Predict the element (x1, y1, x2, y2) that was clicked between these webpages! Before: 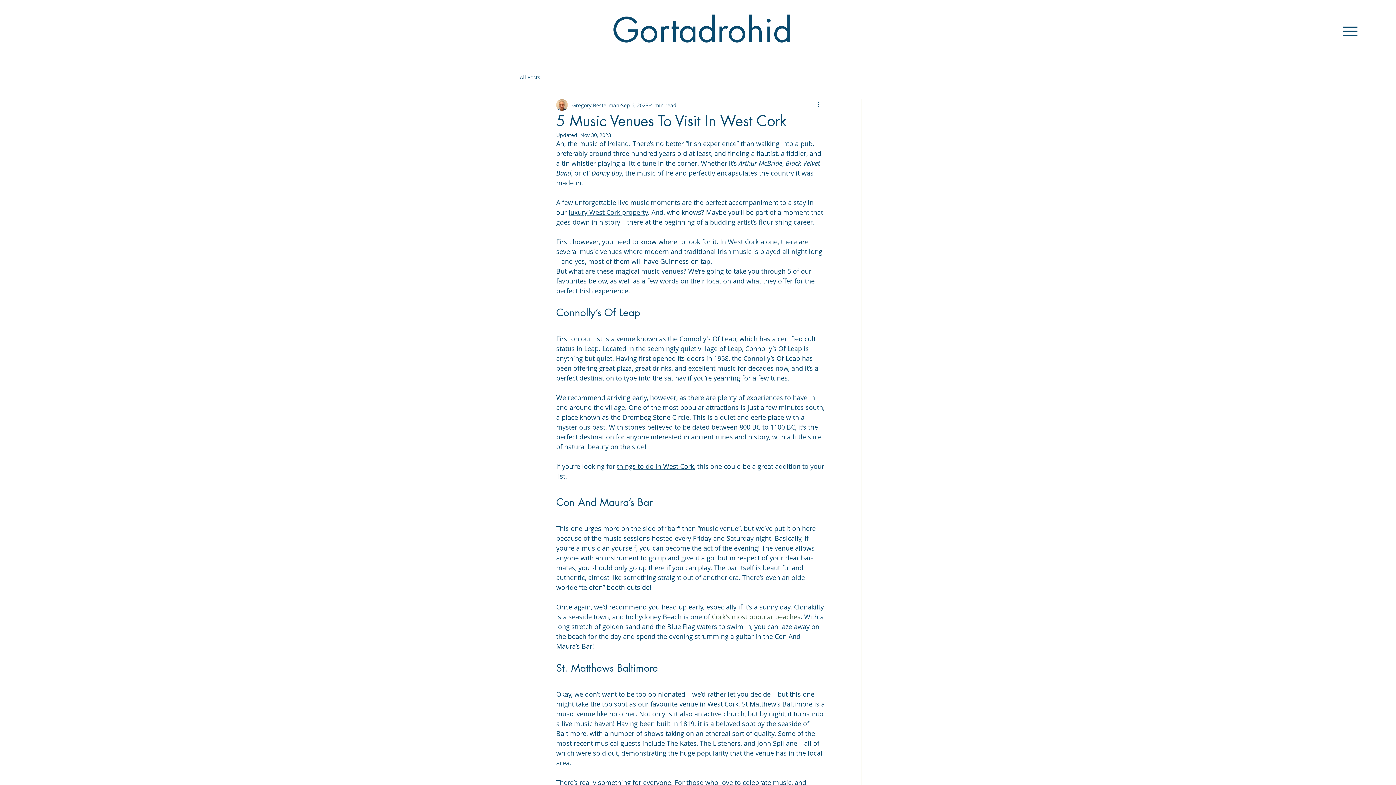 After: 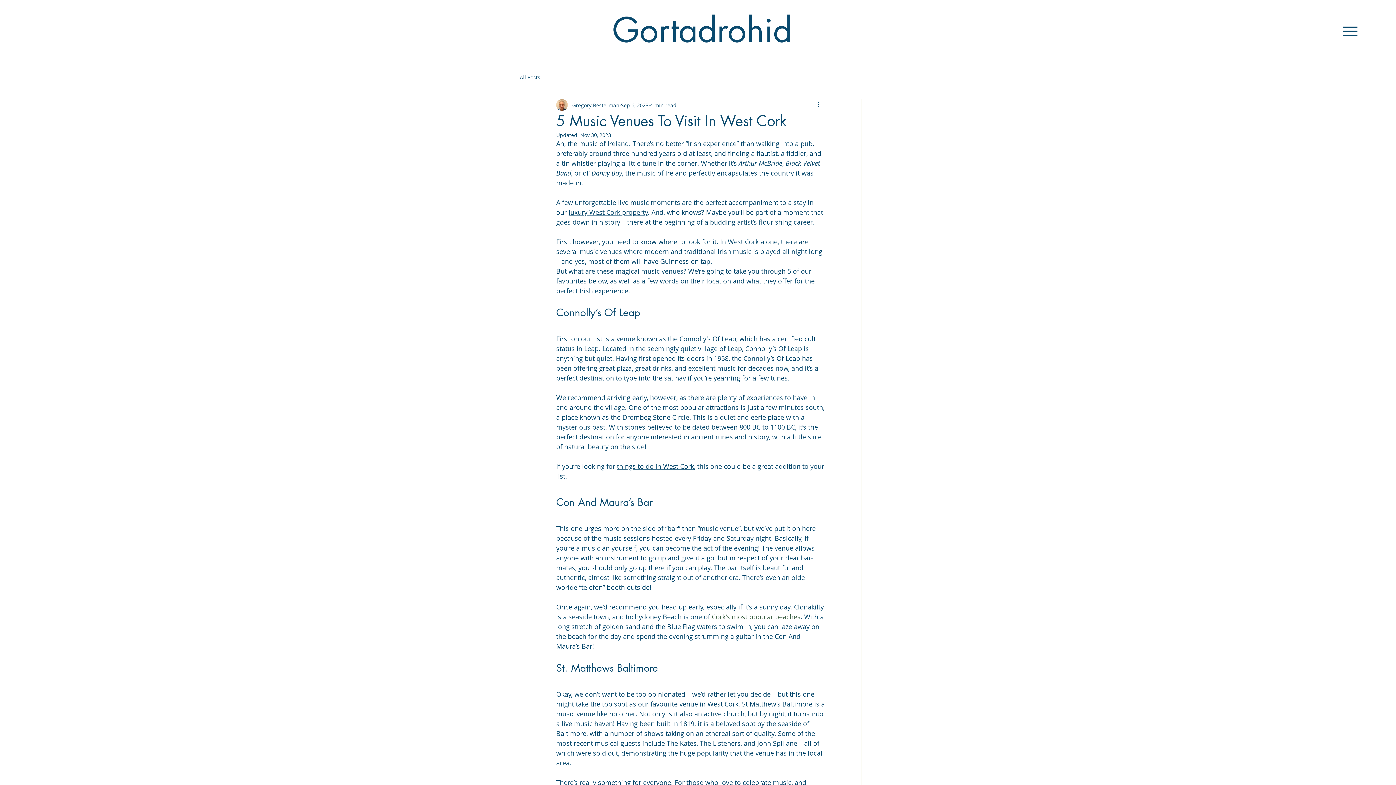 Action: bbox: (1339, 20, 1361, 42) label: Menu